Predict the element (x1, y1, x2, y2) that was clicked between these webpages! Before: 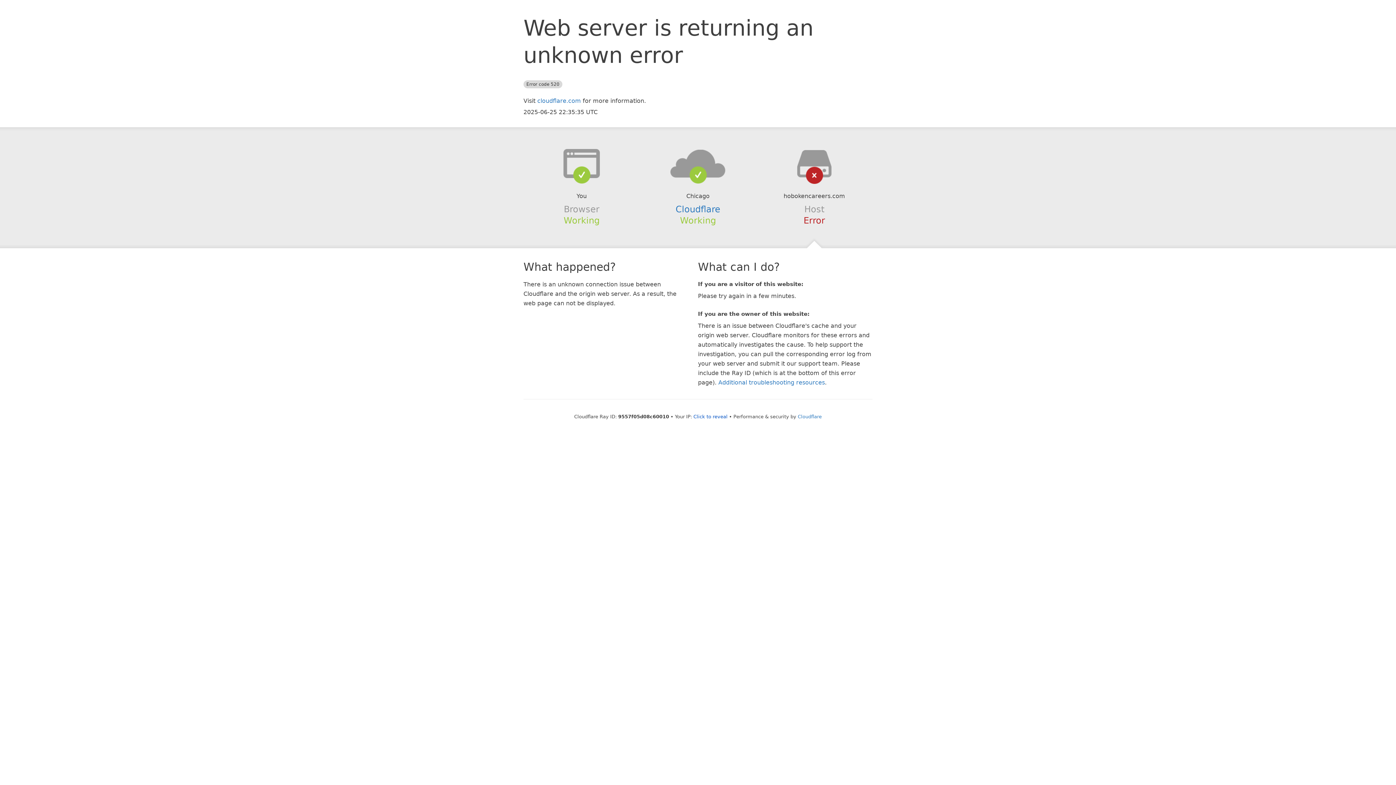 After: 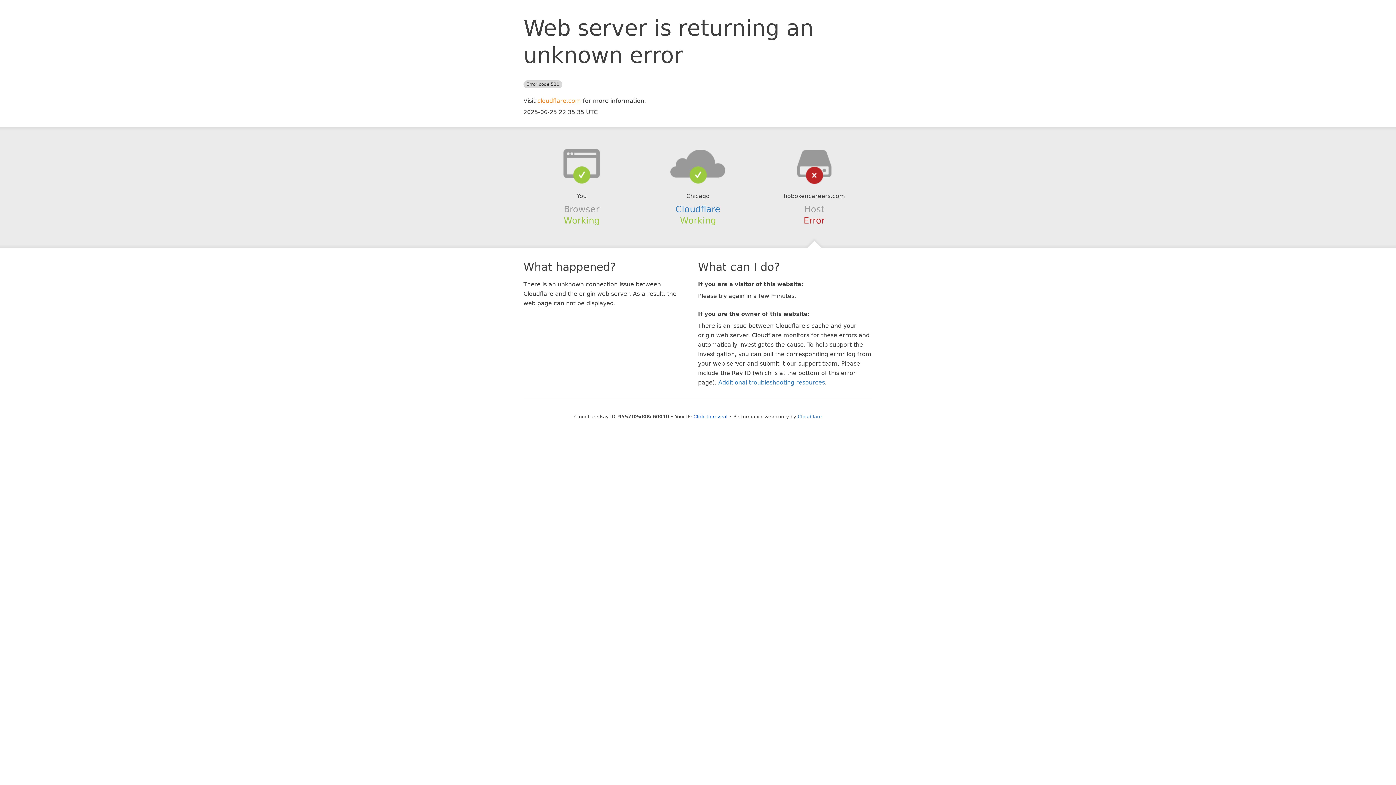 Action: label: cloudflare.com bbox: (537, 97, 581, 104)